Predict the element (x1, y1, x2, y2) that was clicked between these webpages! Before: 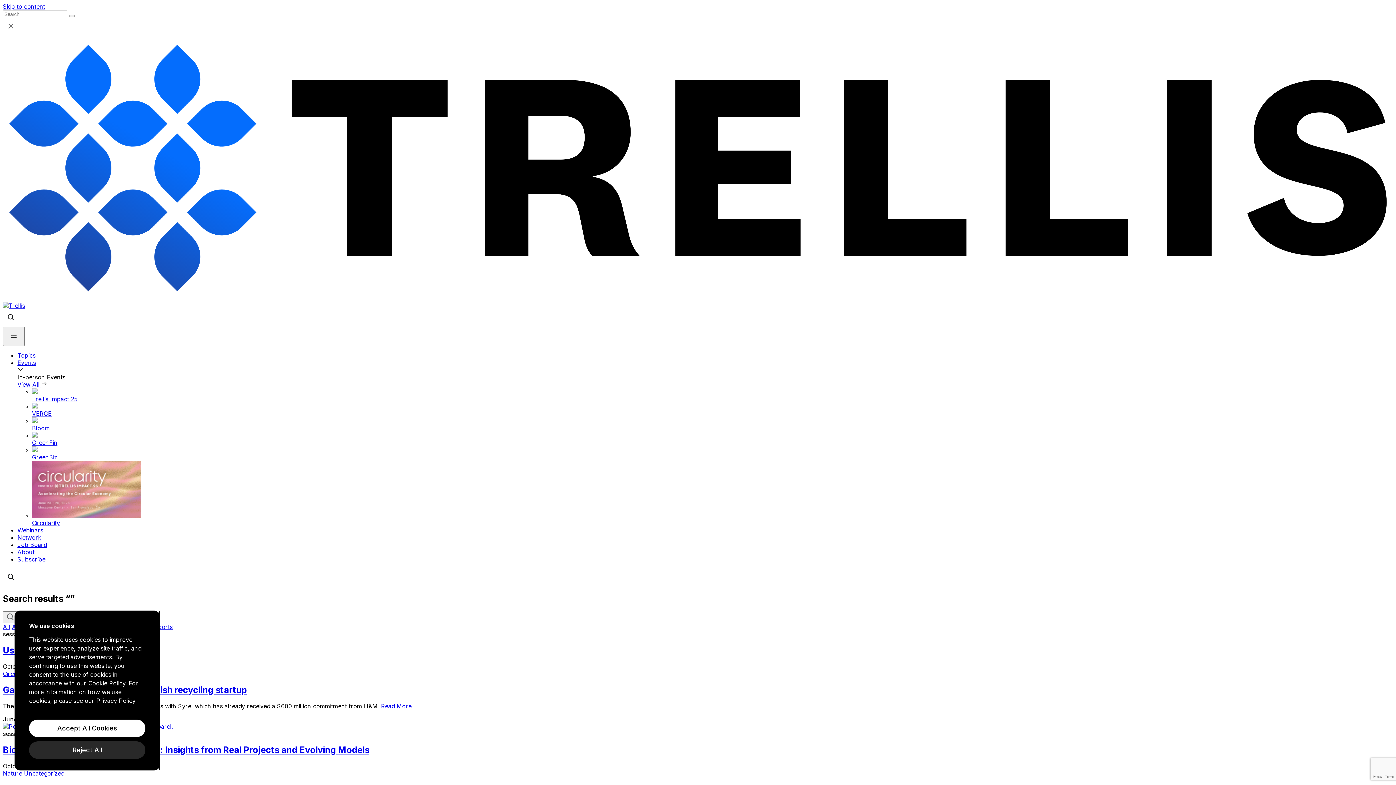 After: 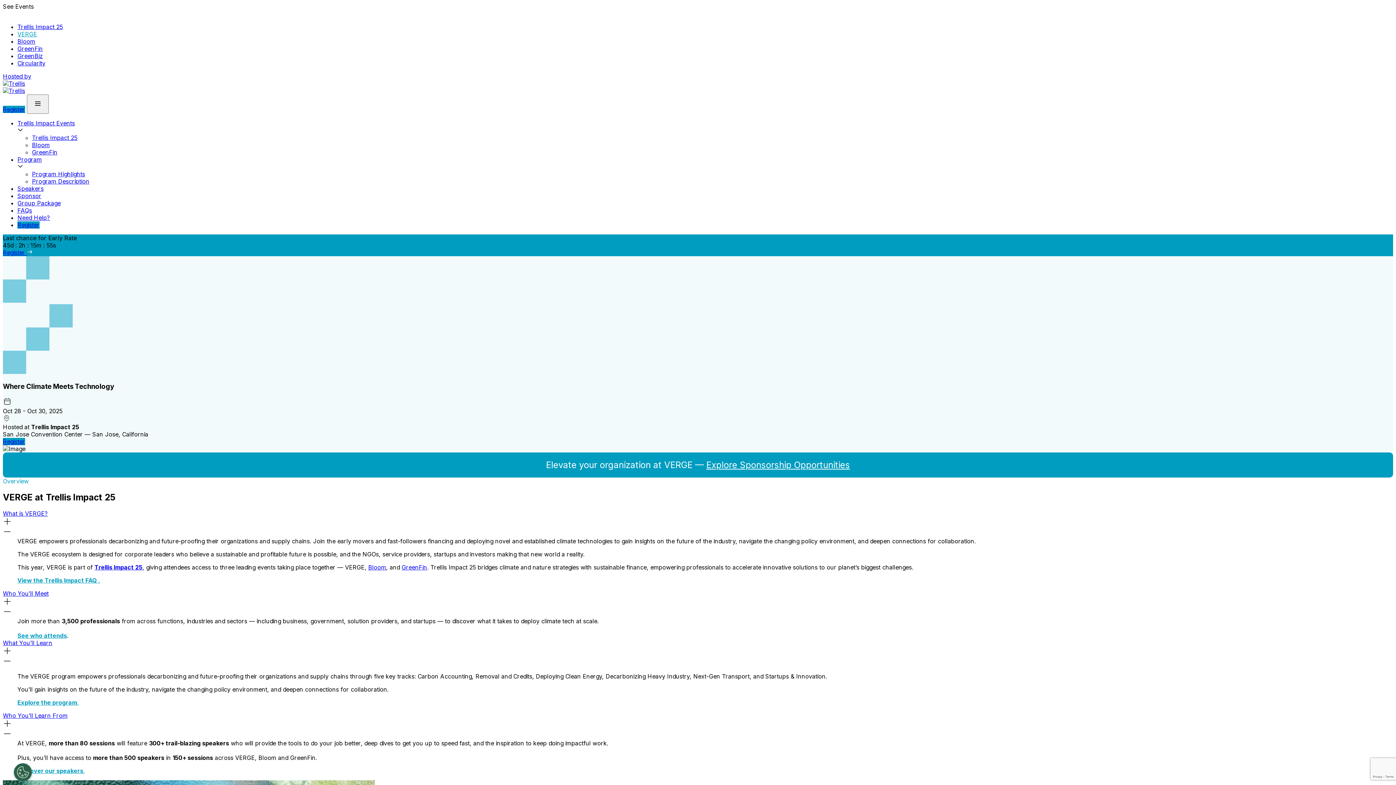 Action: bbox: (32, 403, 1393, 417) label: VERGE